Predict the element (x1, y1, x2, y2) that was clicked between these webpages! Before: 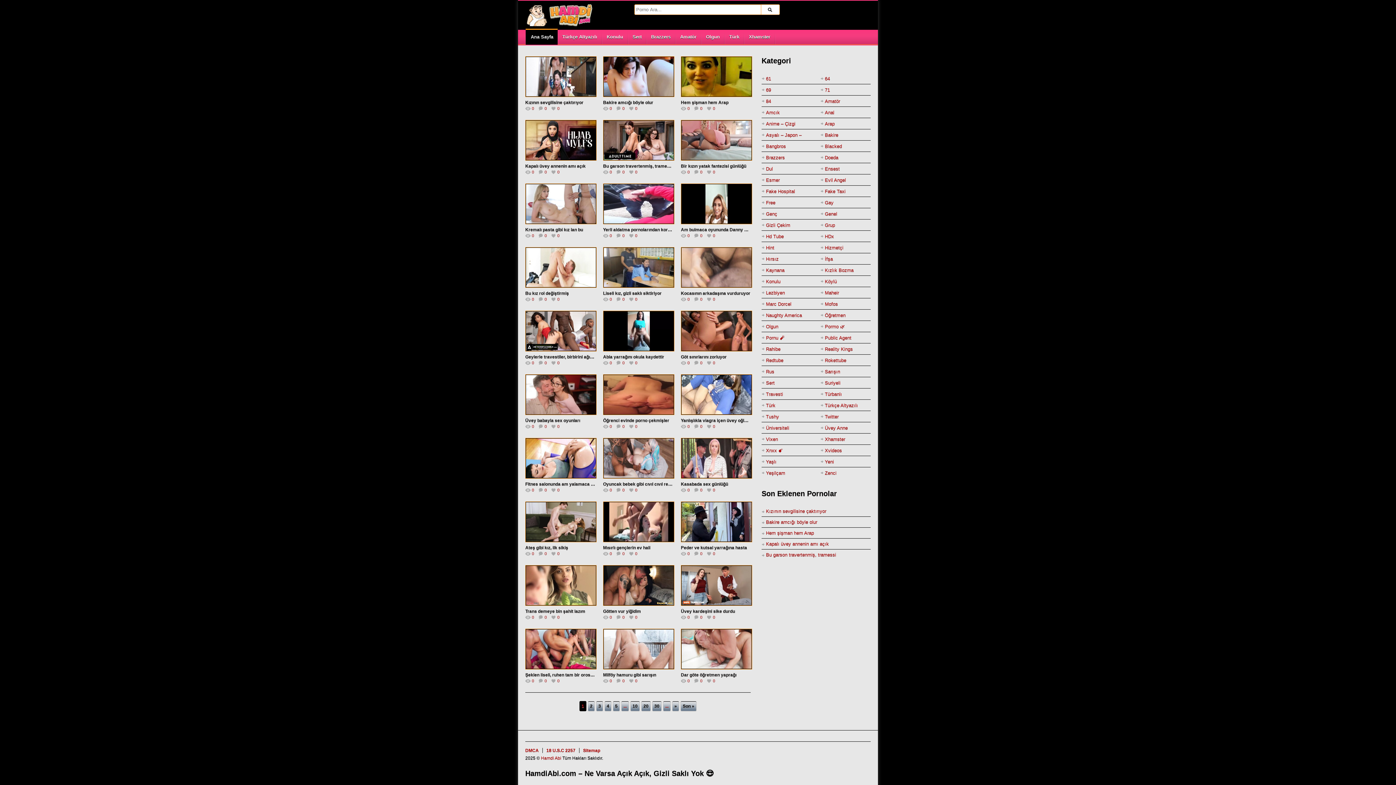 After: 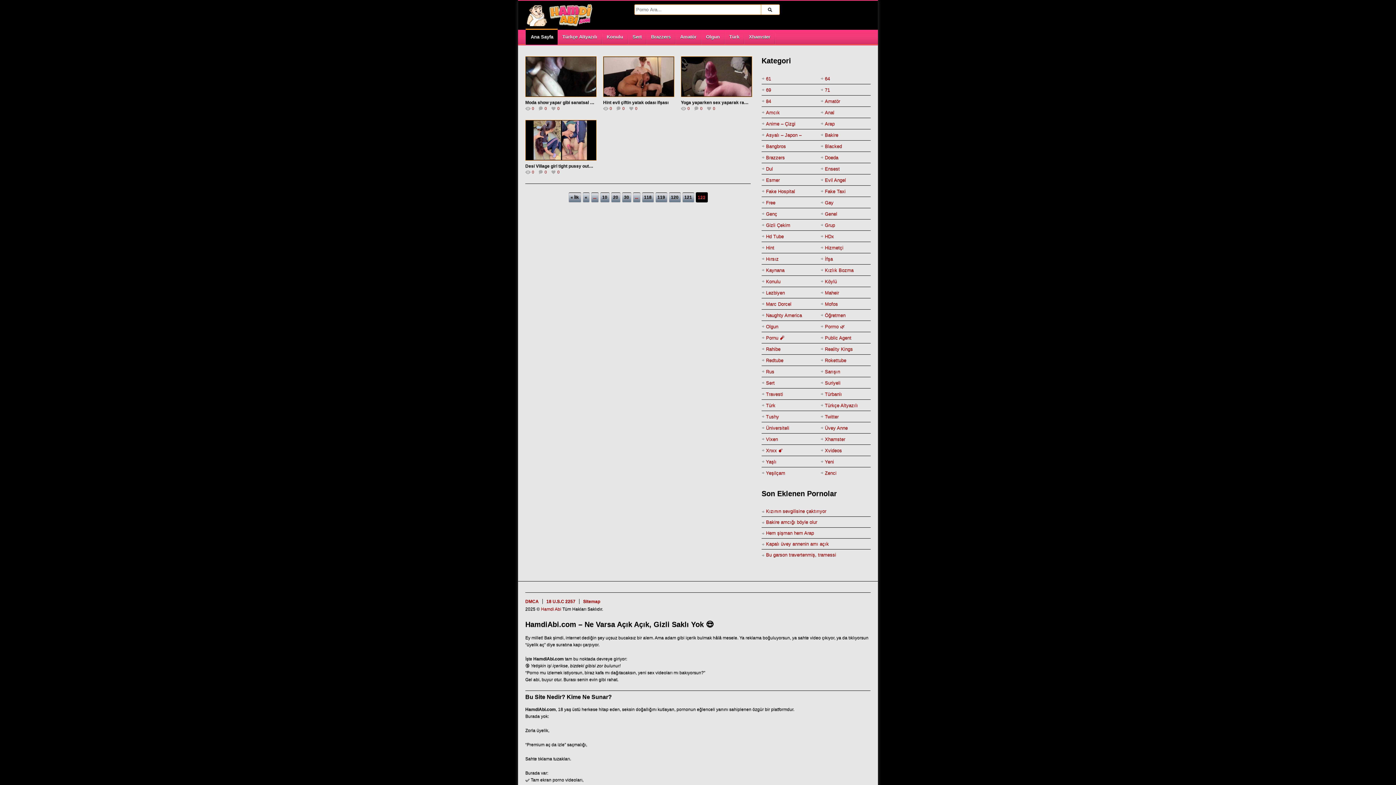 Action: label: Last Page bbox: (680, 701, 696, 711)